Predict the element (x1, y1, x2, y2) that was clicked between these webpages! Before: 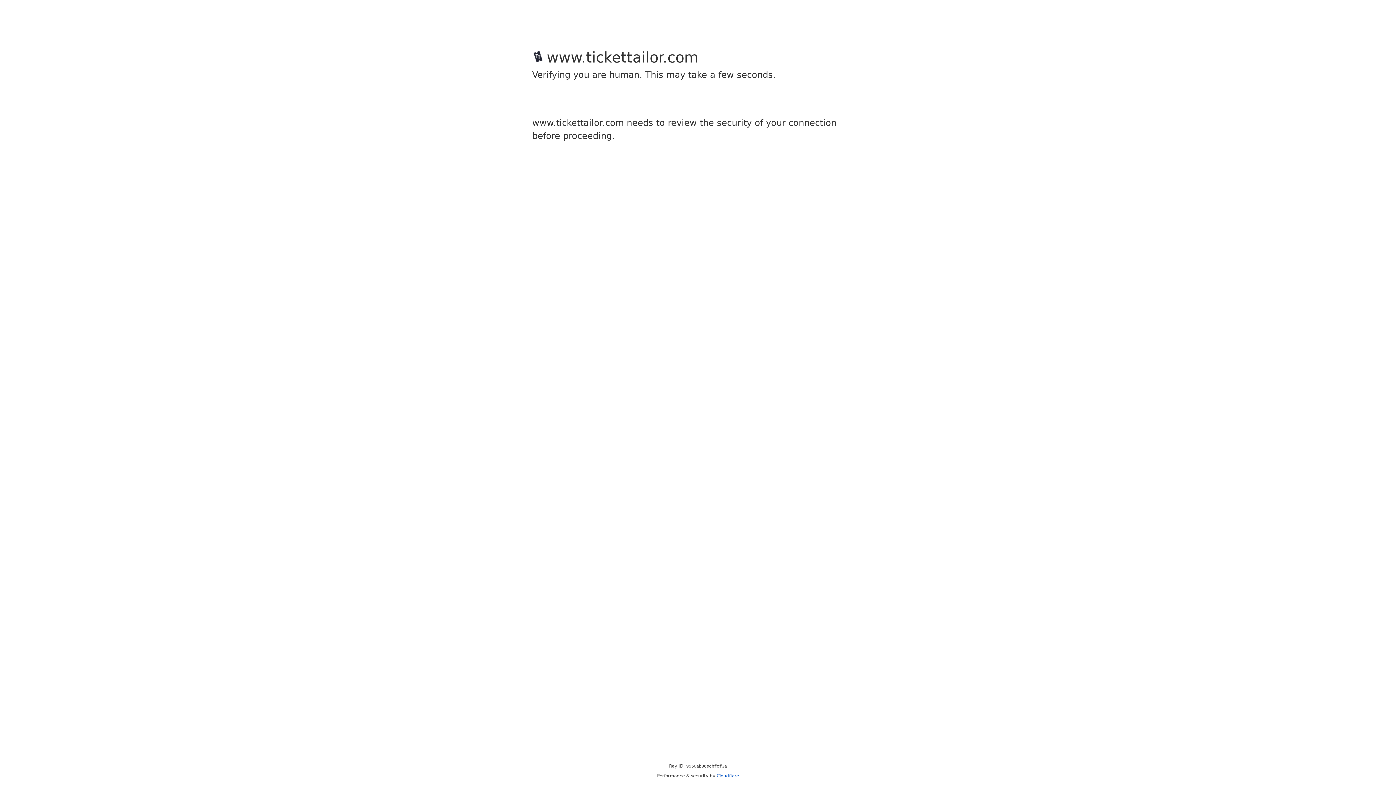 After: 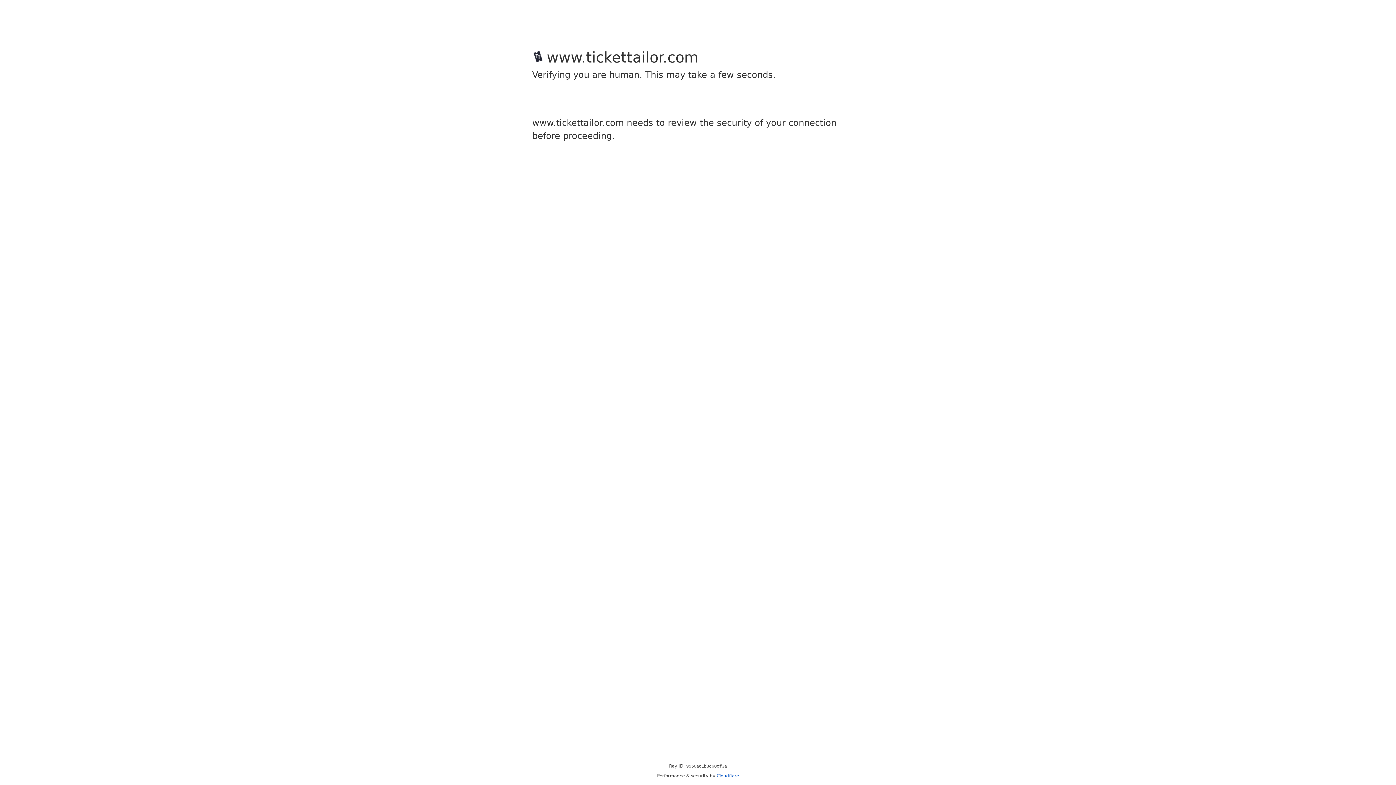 Action: label: Cloudflare bbox: (716, 773, 739, 778)